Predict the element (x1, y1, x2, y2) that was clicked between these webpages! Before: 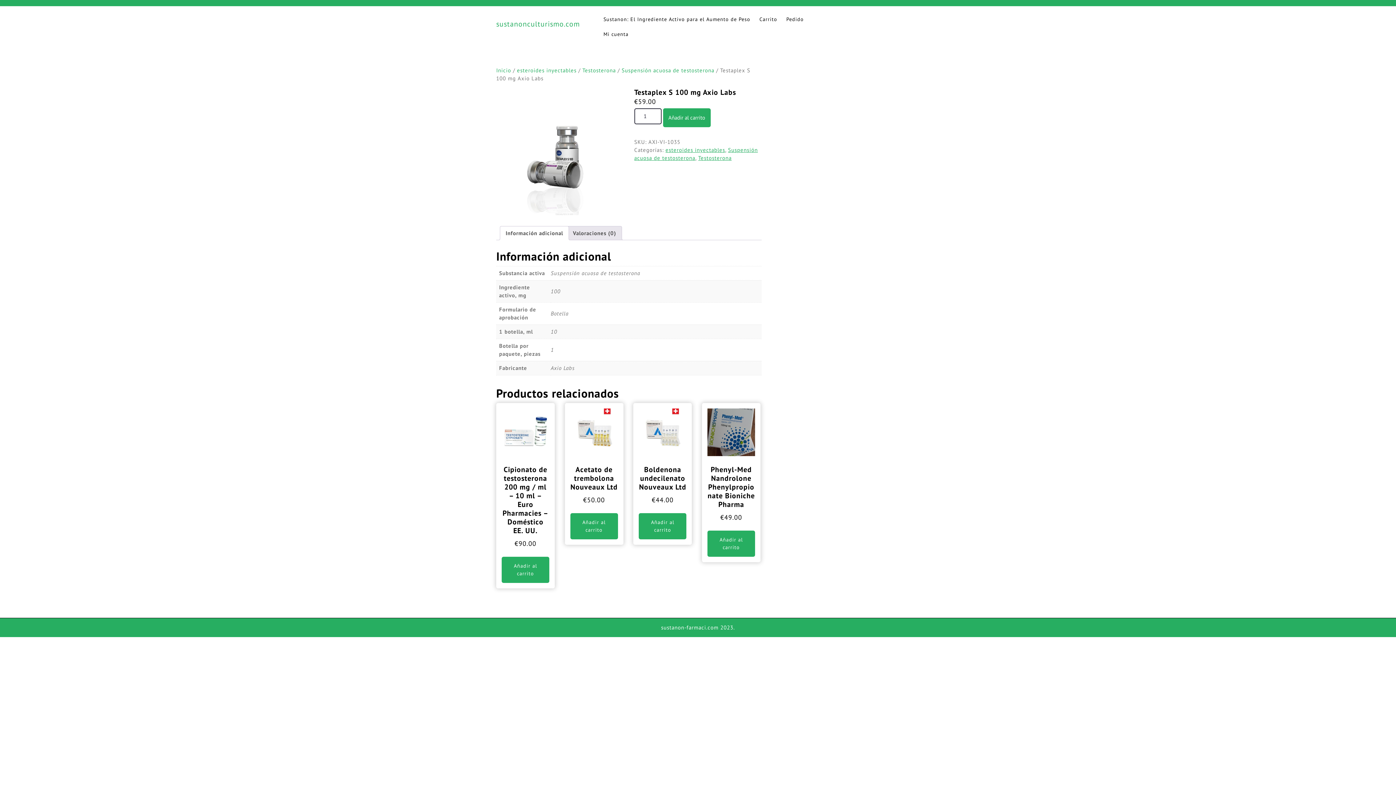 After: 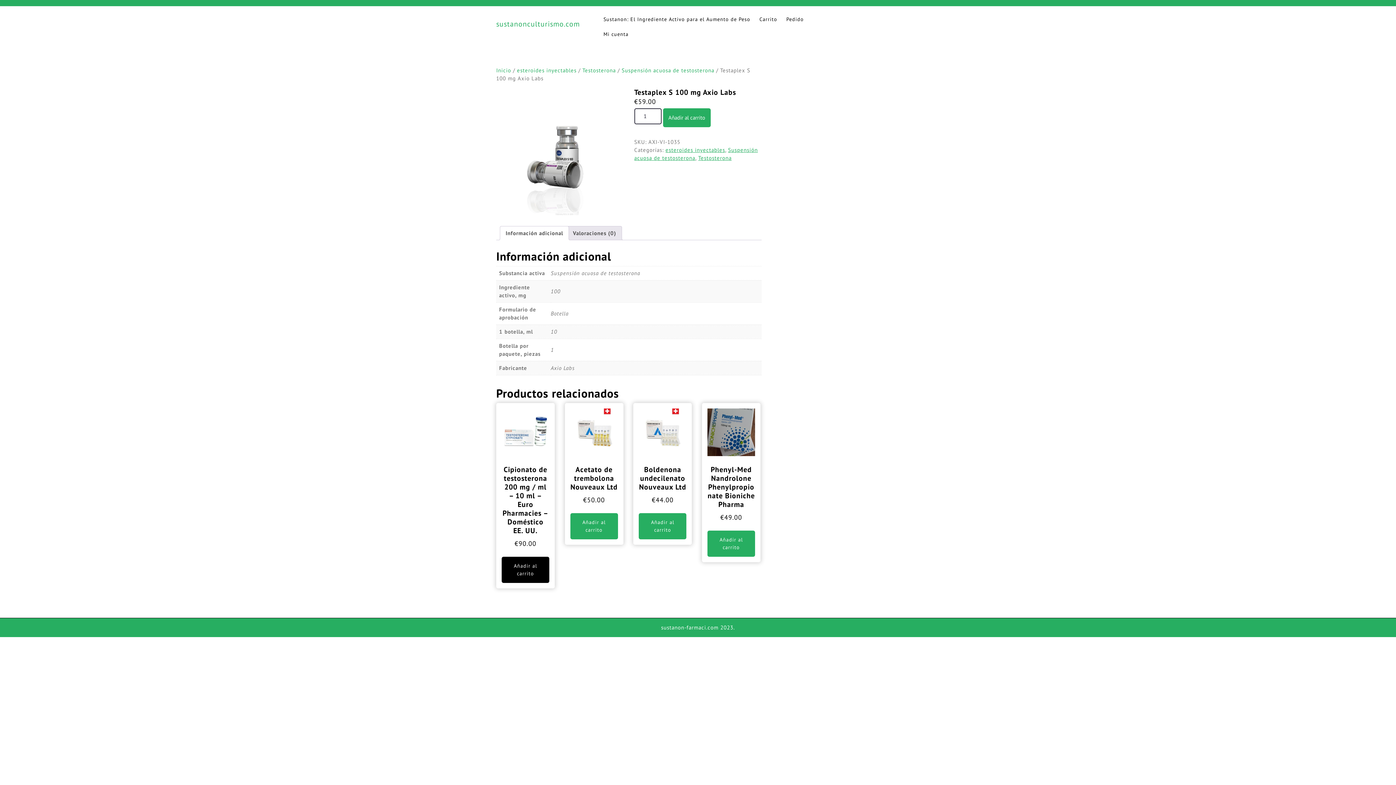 Action: label: Añadir al carrito: “Cipionato de testosterona 200 mg / ml - 10 ml - Euro Pharmacies - Doméstico EE. UU.” bbox: (501, 556, 549, 583)